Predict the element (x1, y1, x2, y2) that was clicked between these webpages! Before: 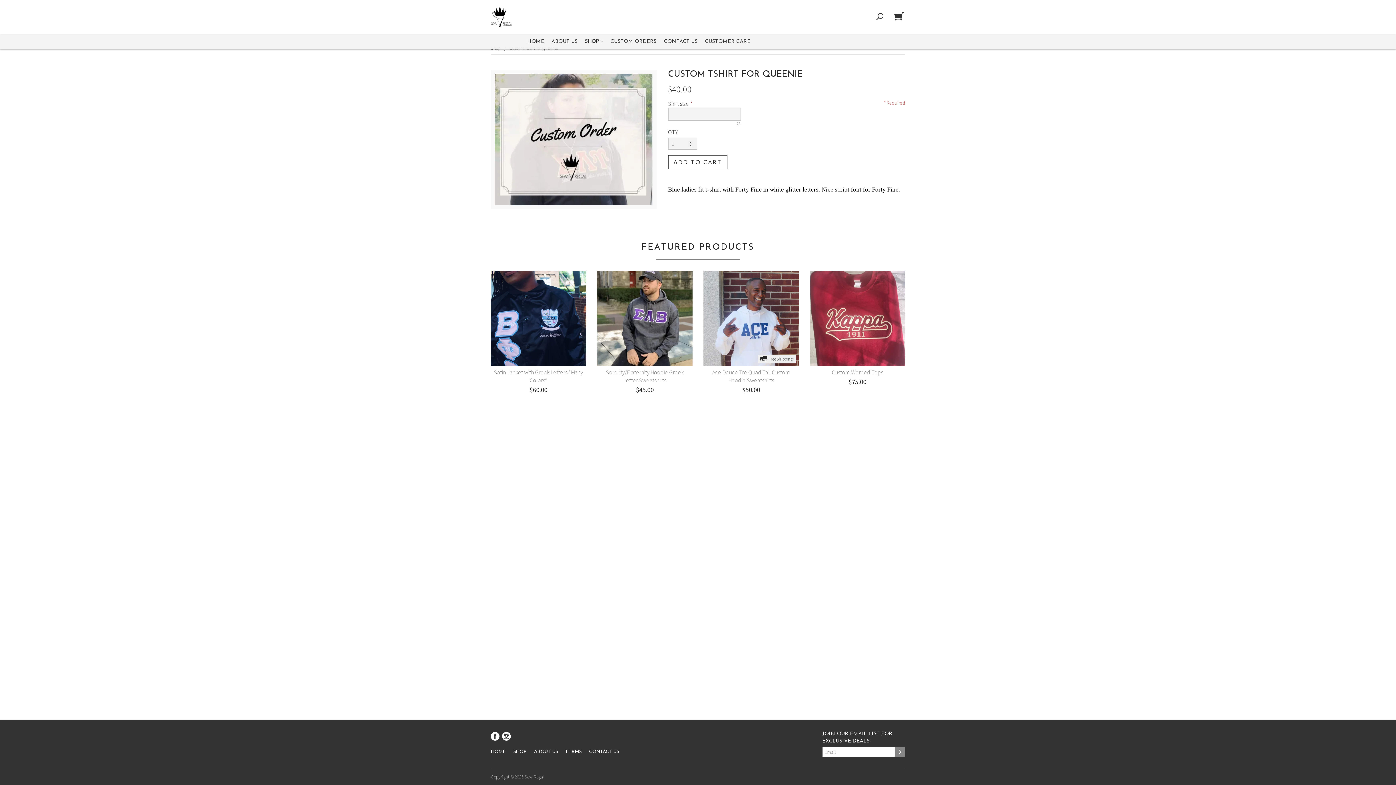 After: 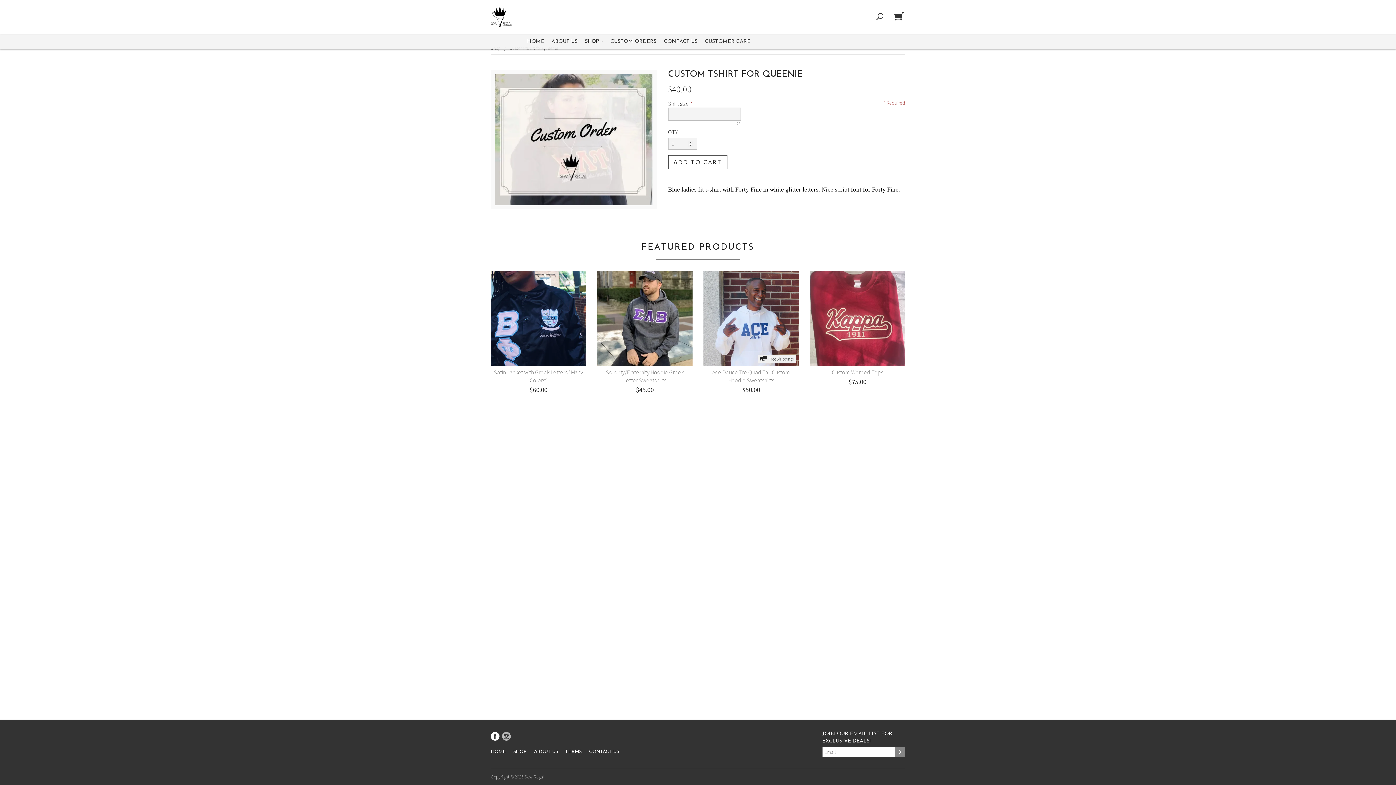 Action: bbox: (502, 732, 510, 741)